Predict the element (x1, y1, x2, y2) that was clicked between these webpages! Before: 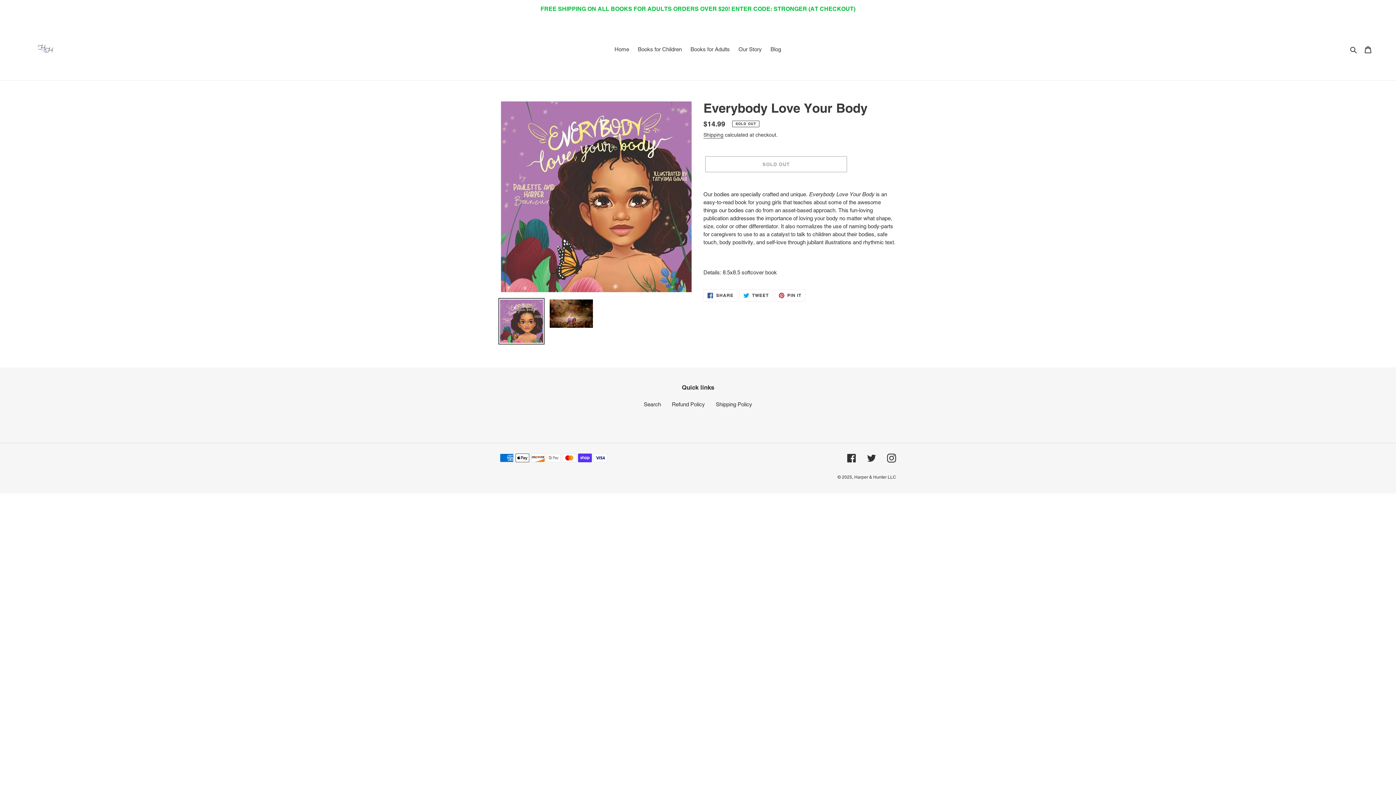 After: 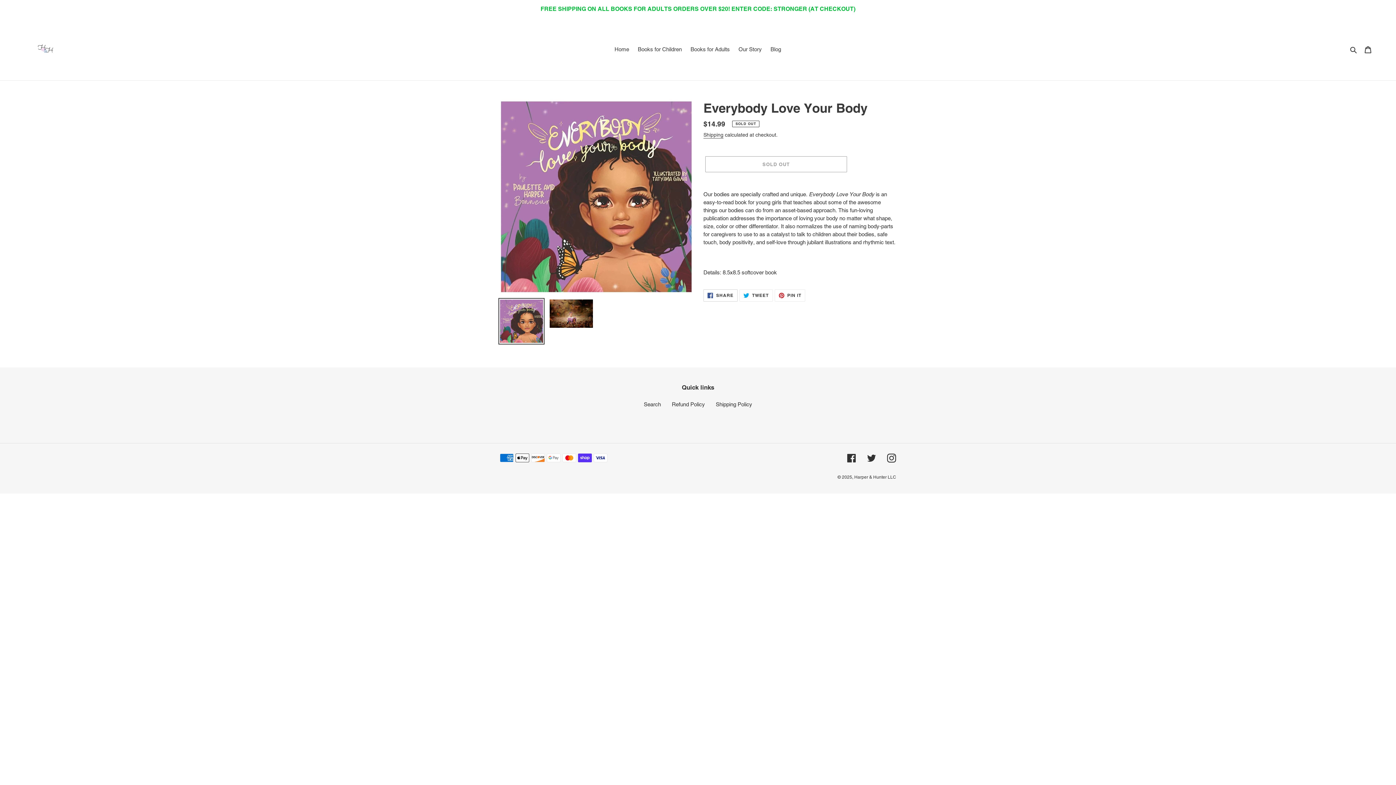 Action: bbox: (703, 289, 737, 301) label:  SHARE
SHARE ON FACEBOOK